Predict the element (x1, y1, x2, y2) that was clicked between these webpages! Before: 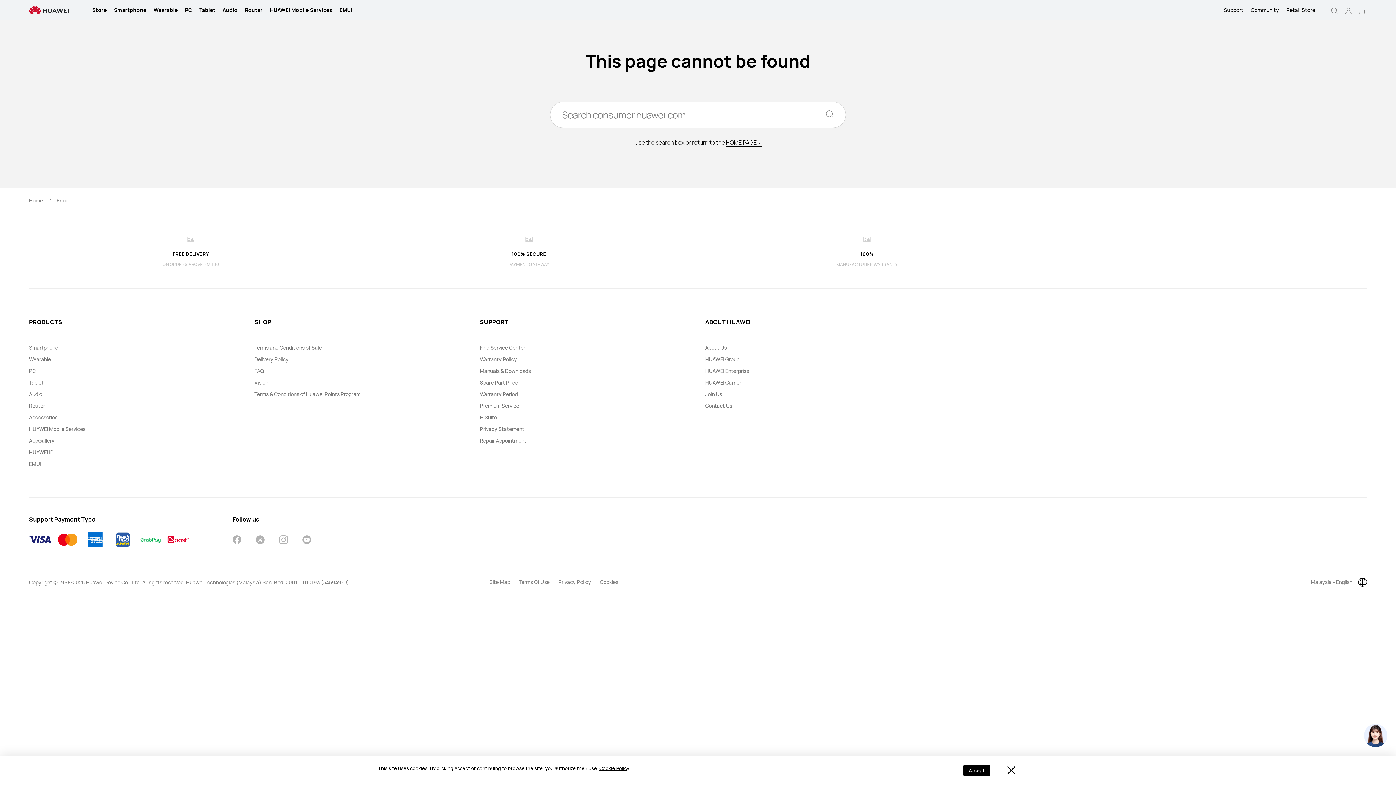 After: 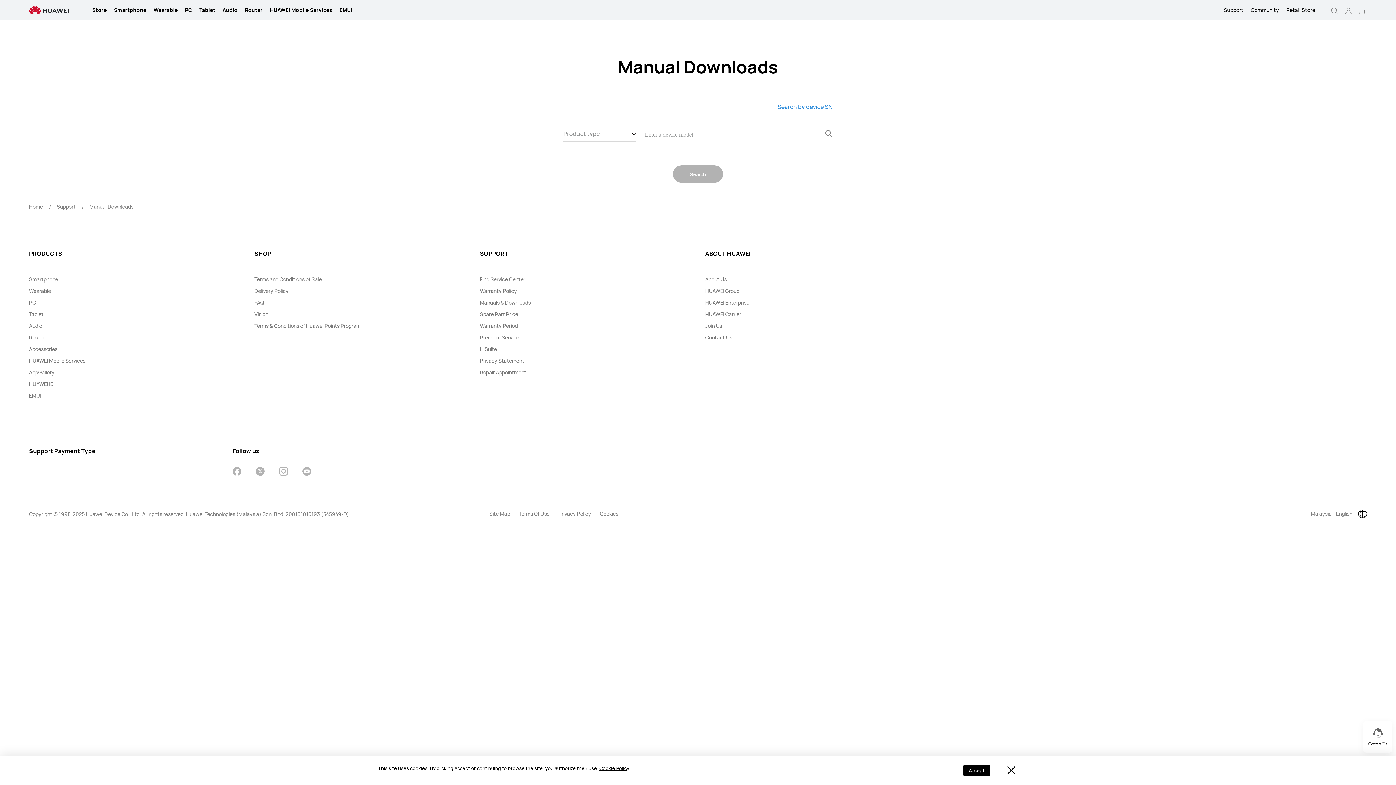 Action: label: Manuals & Downloads bbox: (480, 367, 530, 374)